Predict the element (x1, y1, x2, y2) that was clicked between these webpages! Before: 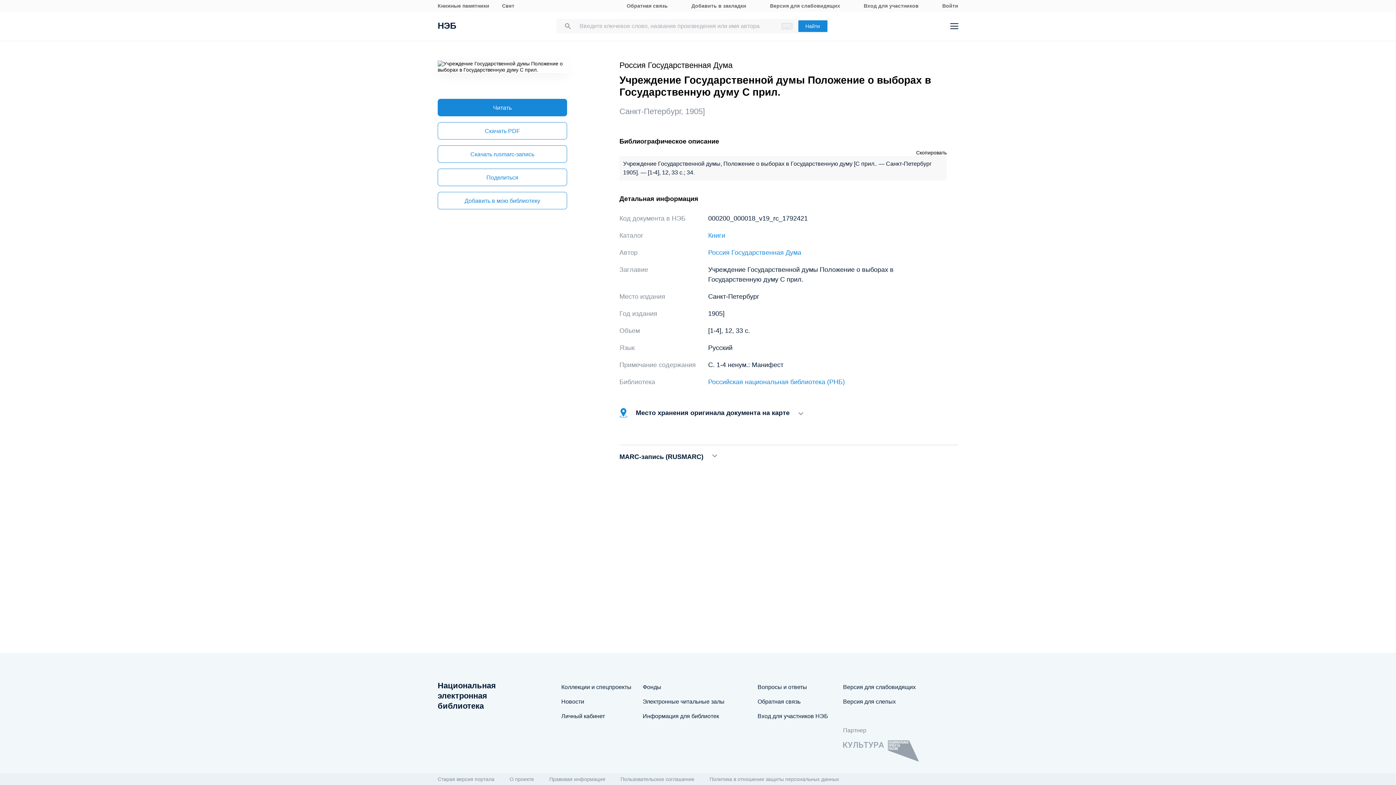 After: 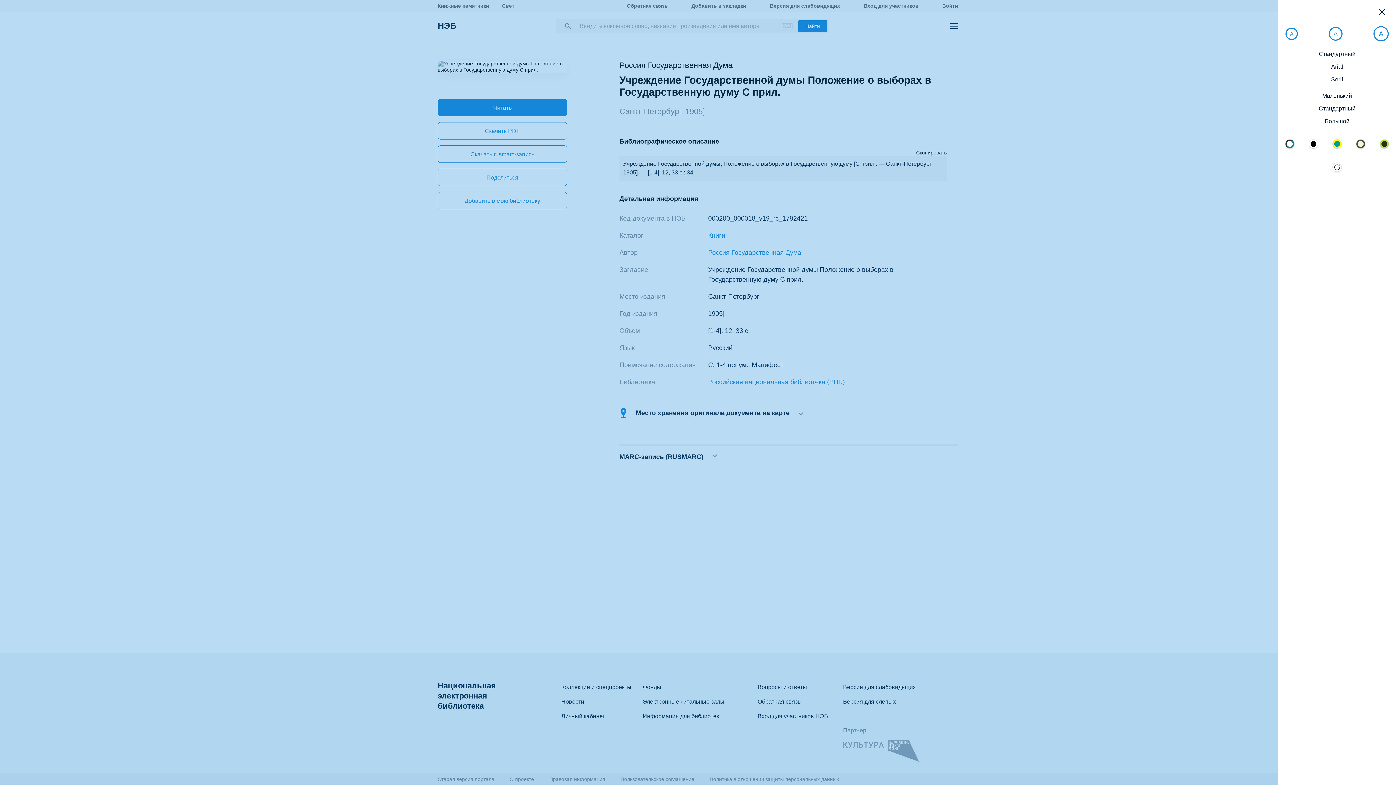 Action: label: Версия для слабовидящих bbox: (770, 2, 840, 9)